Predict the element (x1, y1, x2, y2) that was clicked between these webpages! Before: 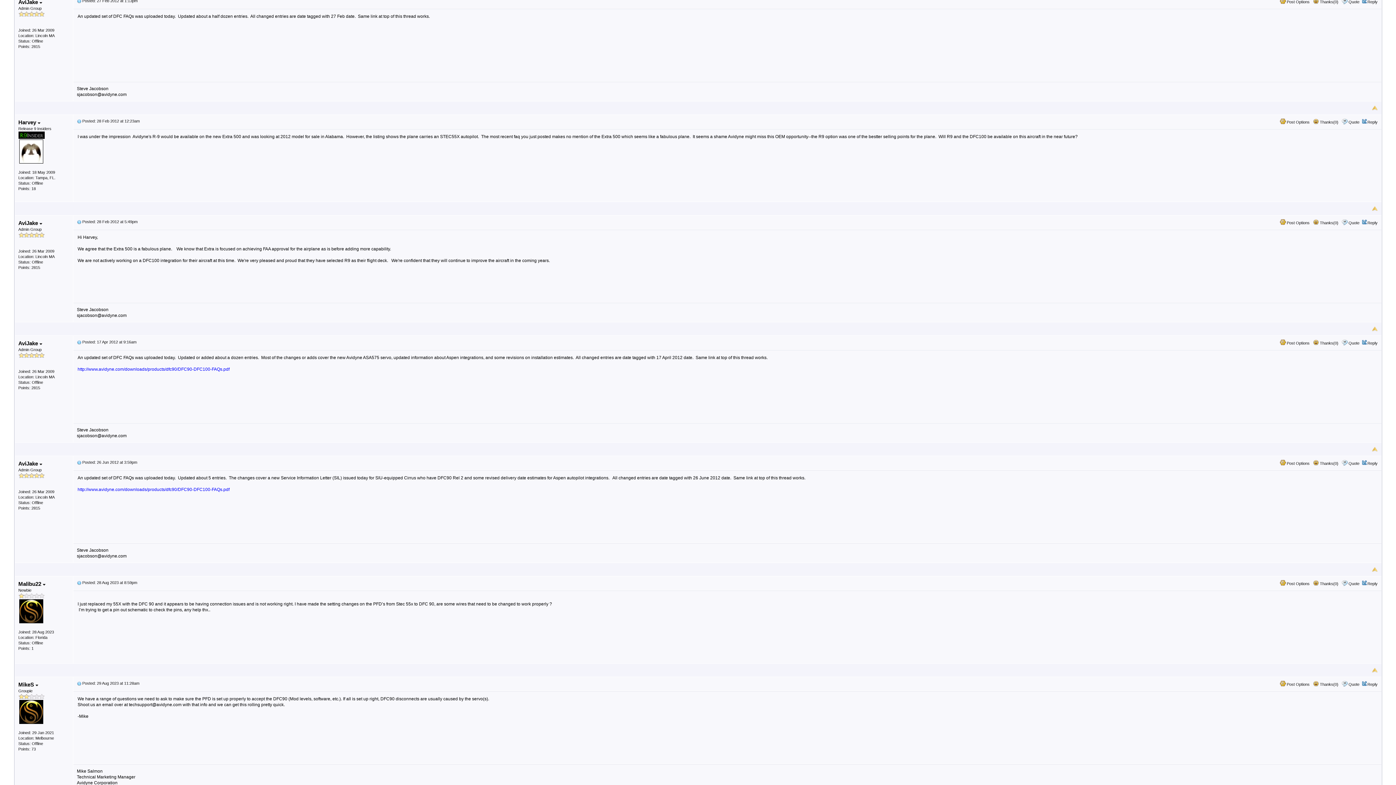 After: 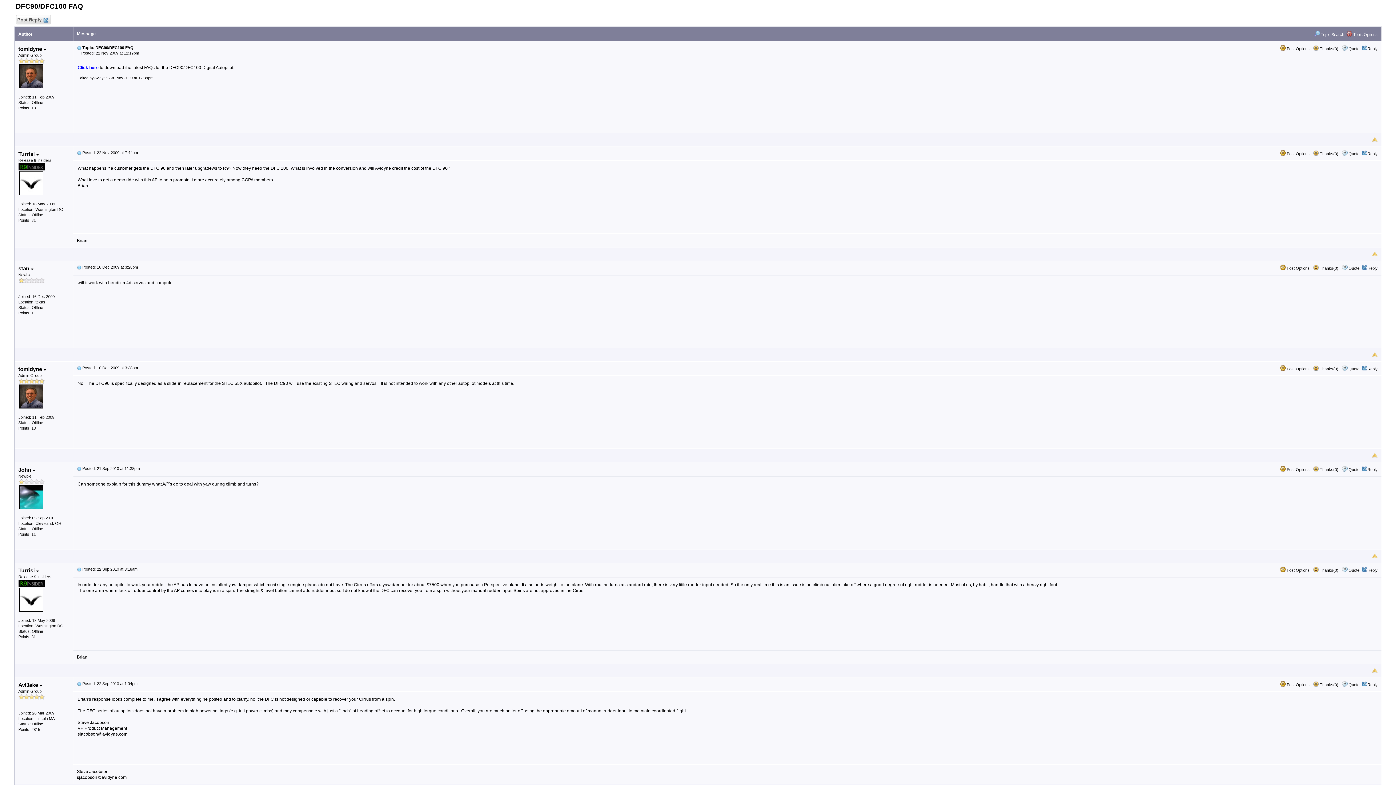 Action: bbox: (1372, 446, 1378, 451)